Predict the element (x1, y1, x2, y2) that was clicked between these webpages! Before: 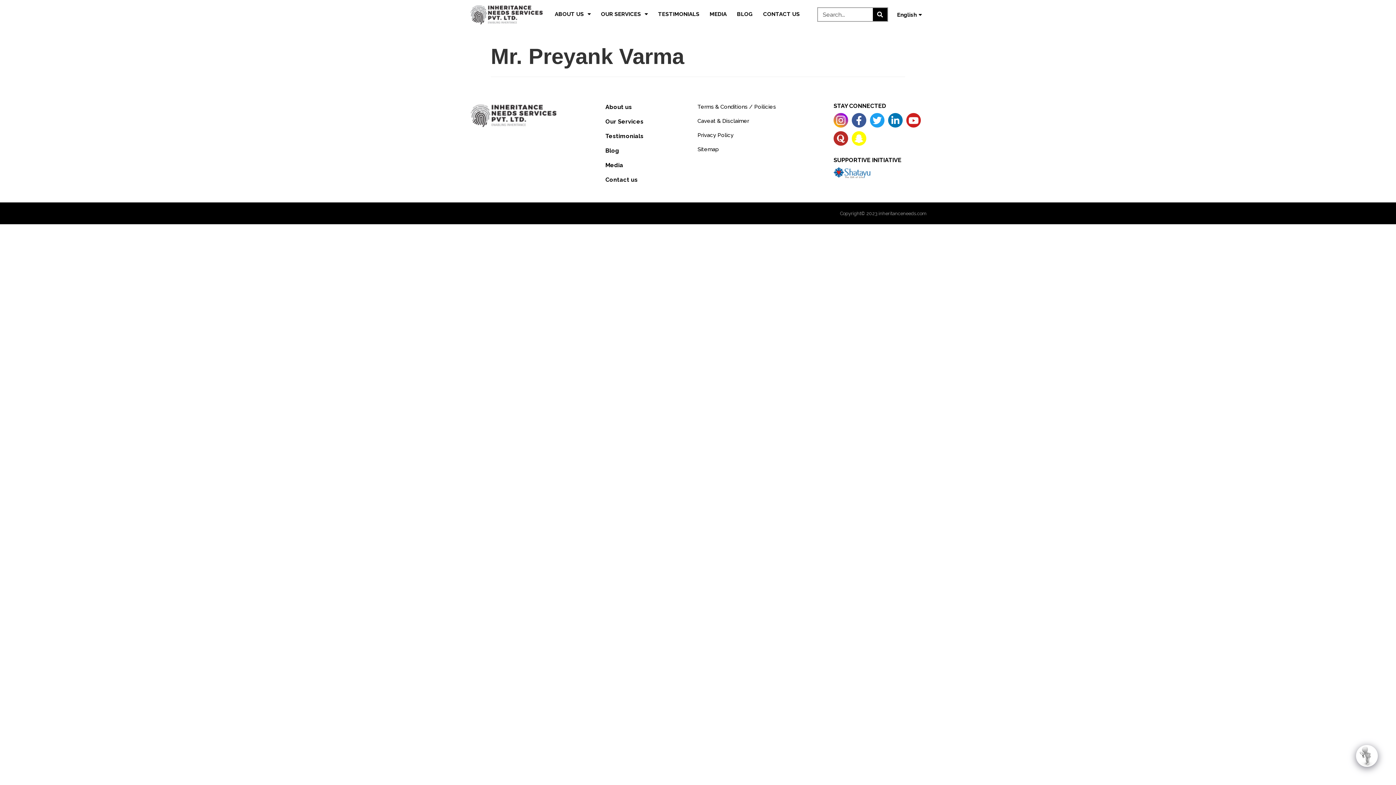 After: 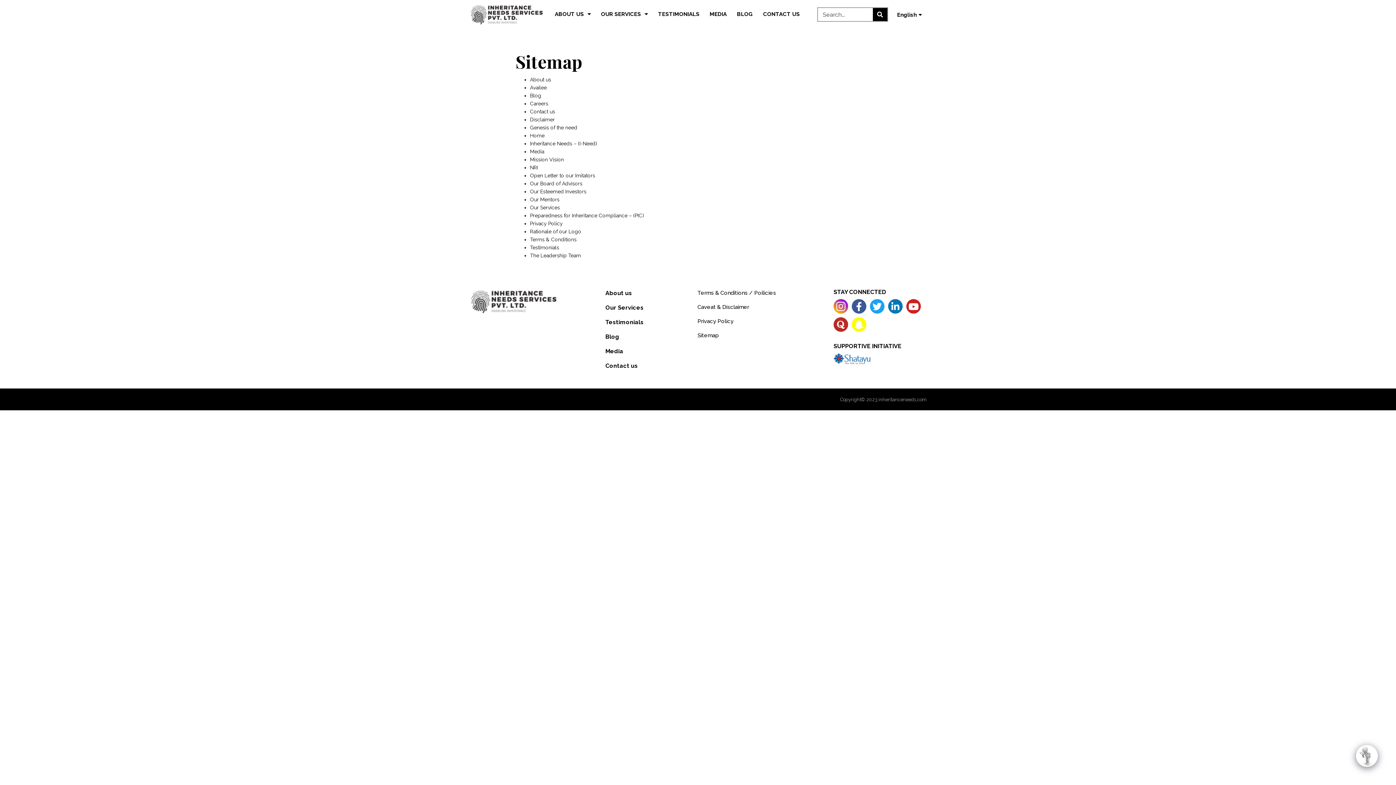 Action: label: Sitemap bbox: (697, 145, 826, 153)